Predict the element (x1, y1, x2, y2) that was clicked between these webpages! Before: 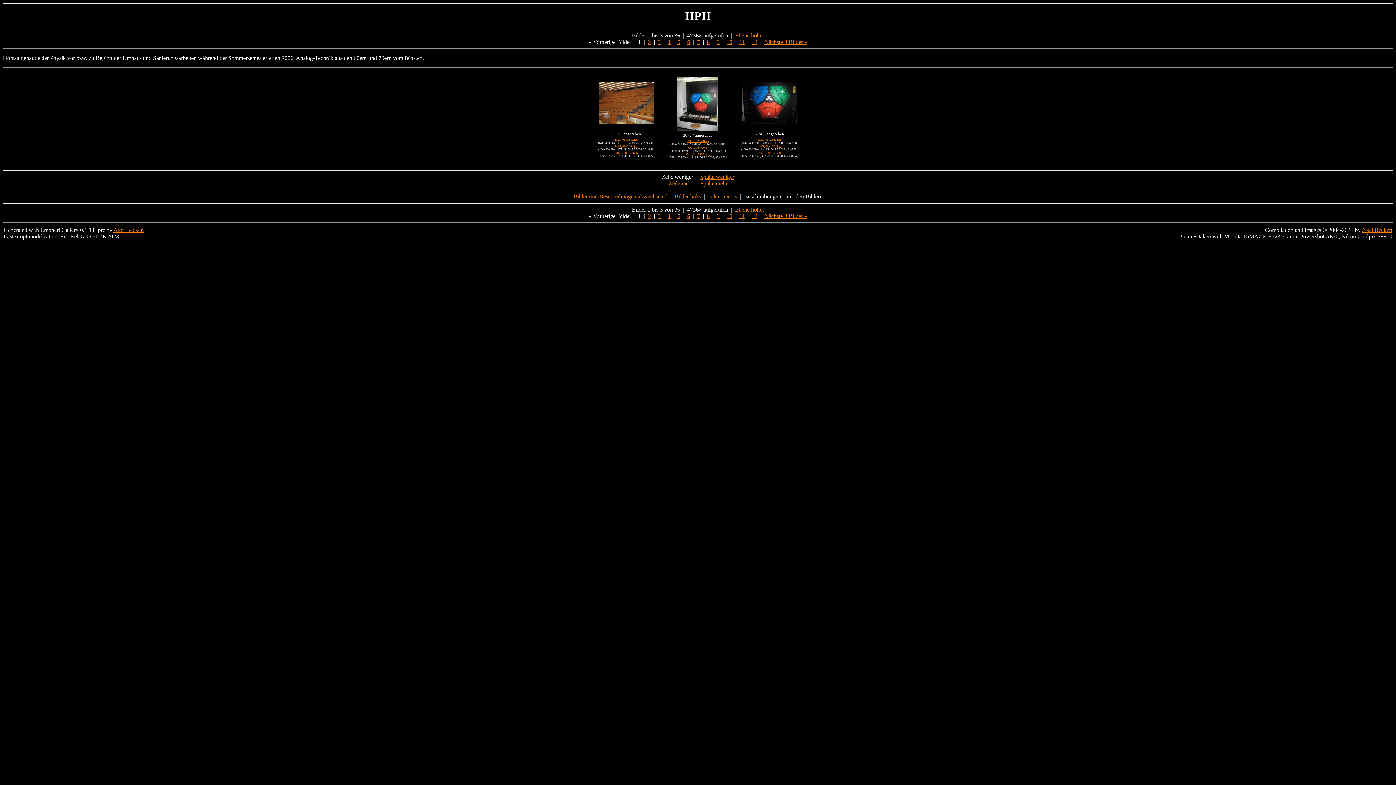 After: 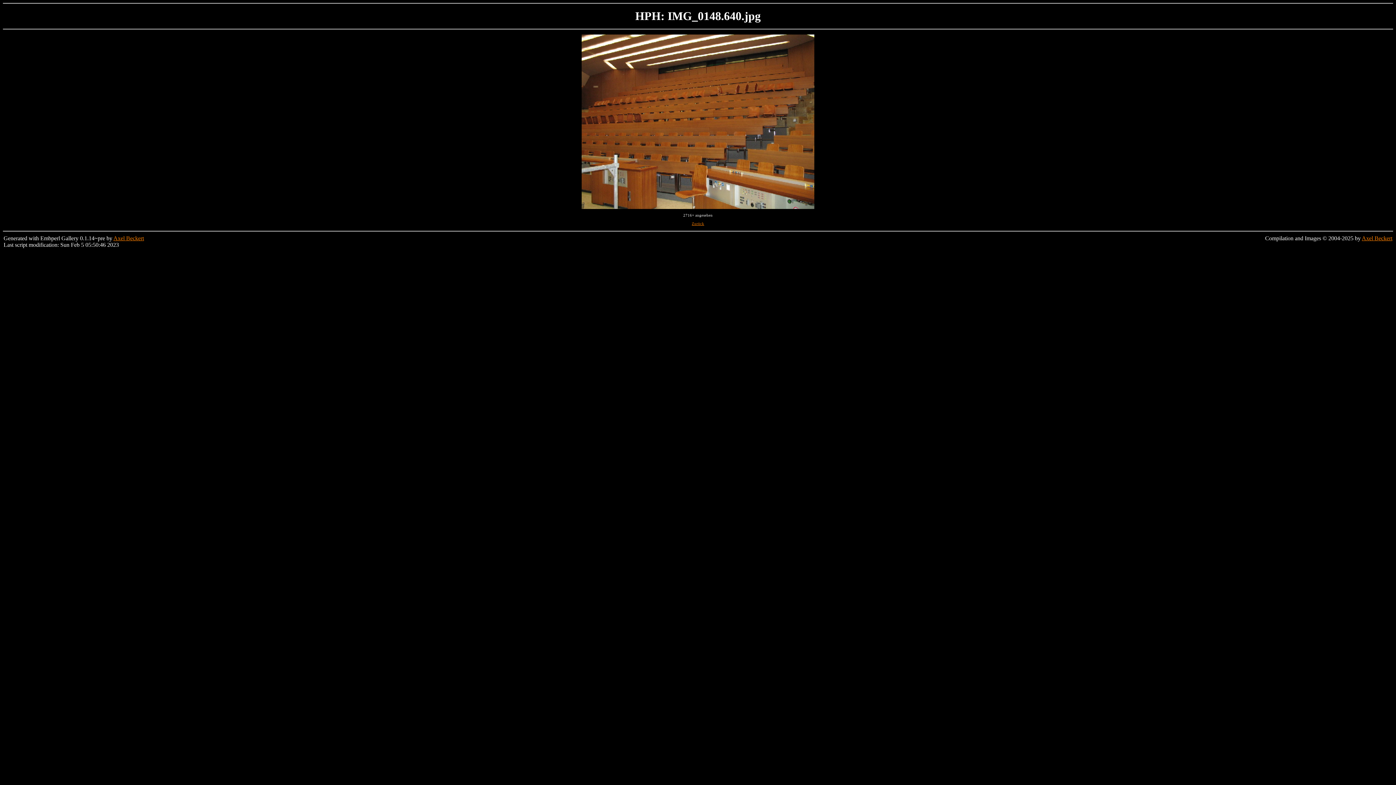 Action: bbox: (615, 138, 637, 141) label: IMG_0148.640.jpg